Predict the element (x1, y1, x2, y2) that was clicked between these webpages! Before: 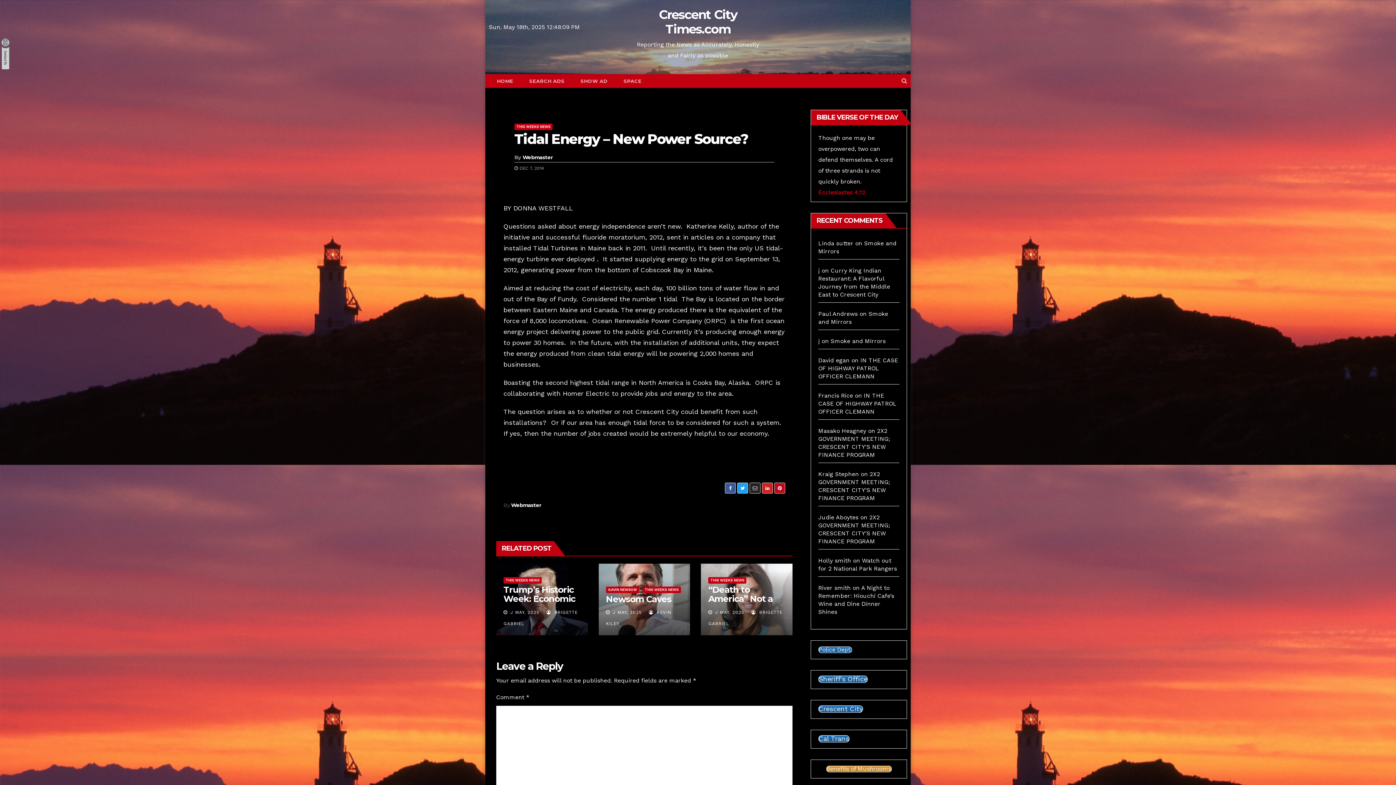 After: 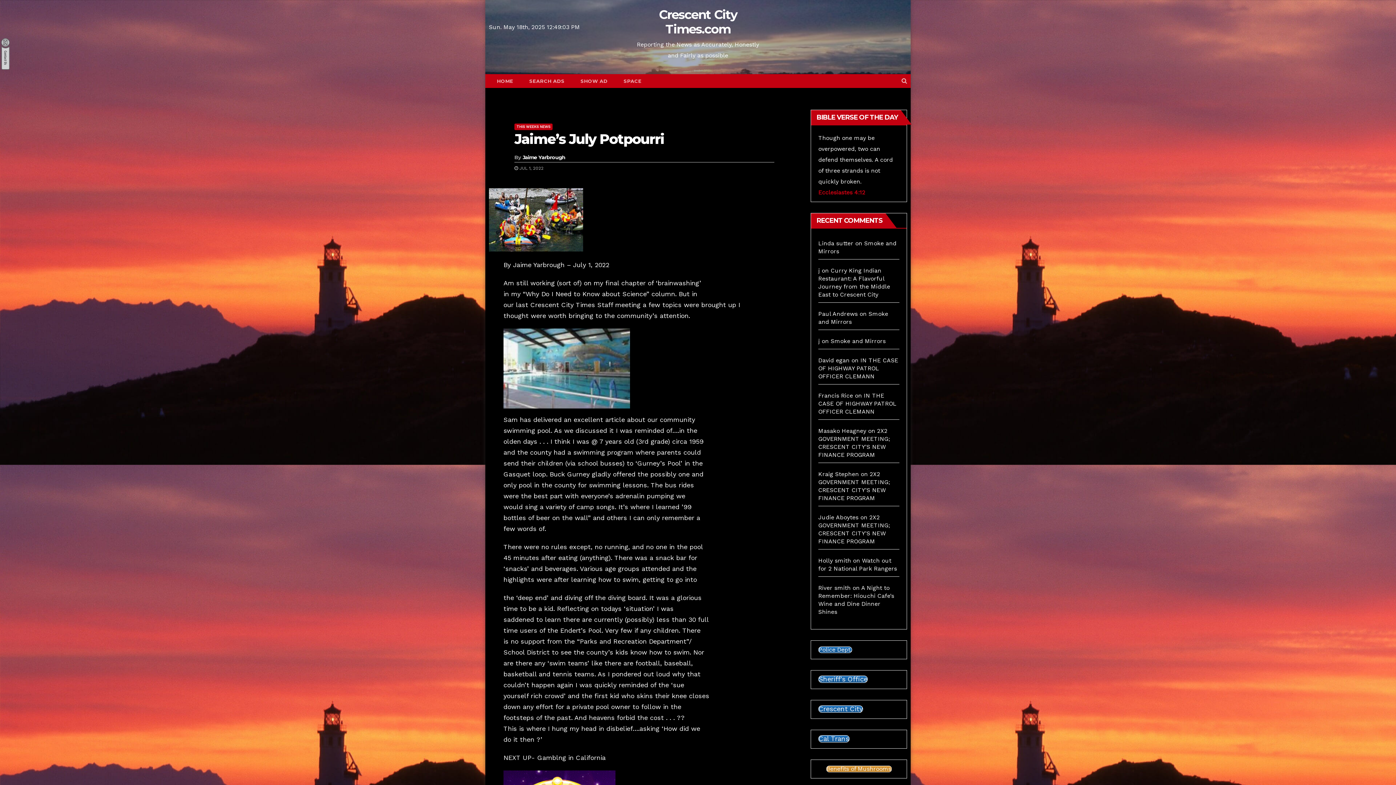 Action: bbox: (713, 610, 744, 615) label:  J MAY, 2025